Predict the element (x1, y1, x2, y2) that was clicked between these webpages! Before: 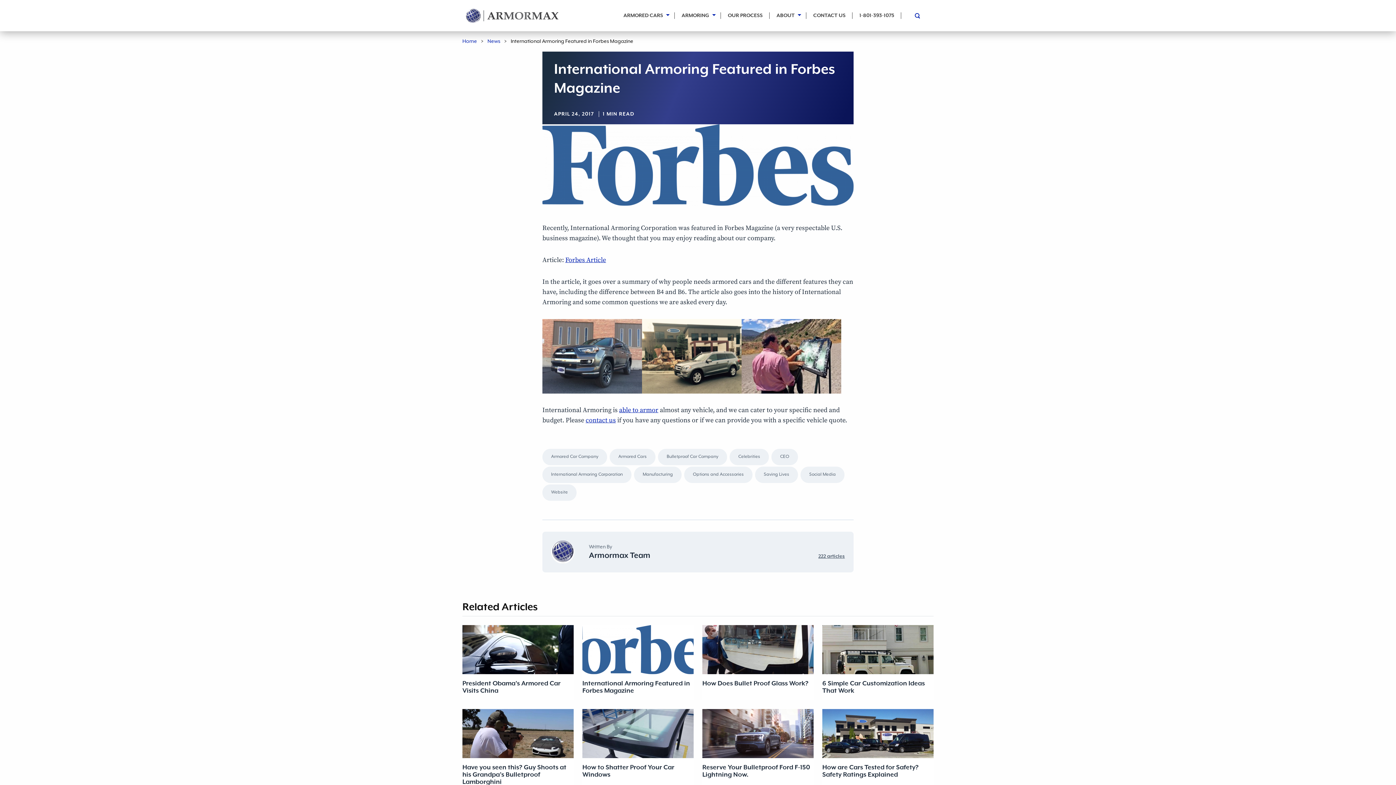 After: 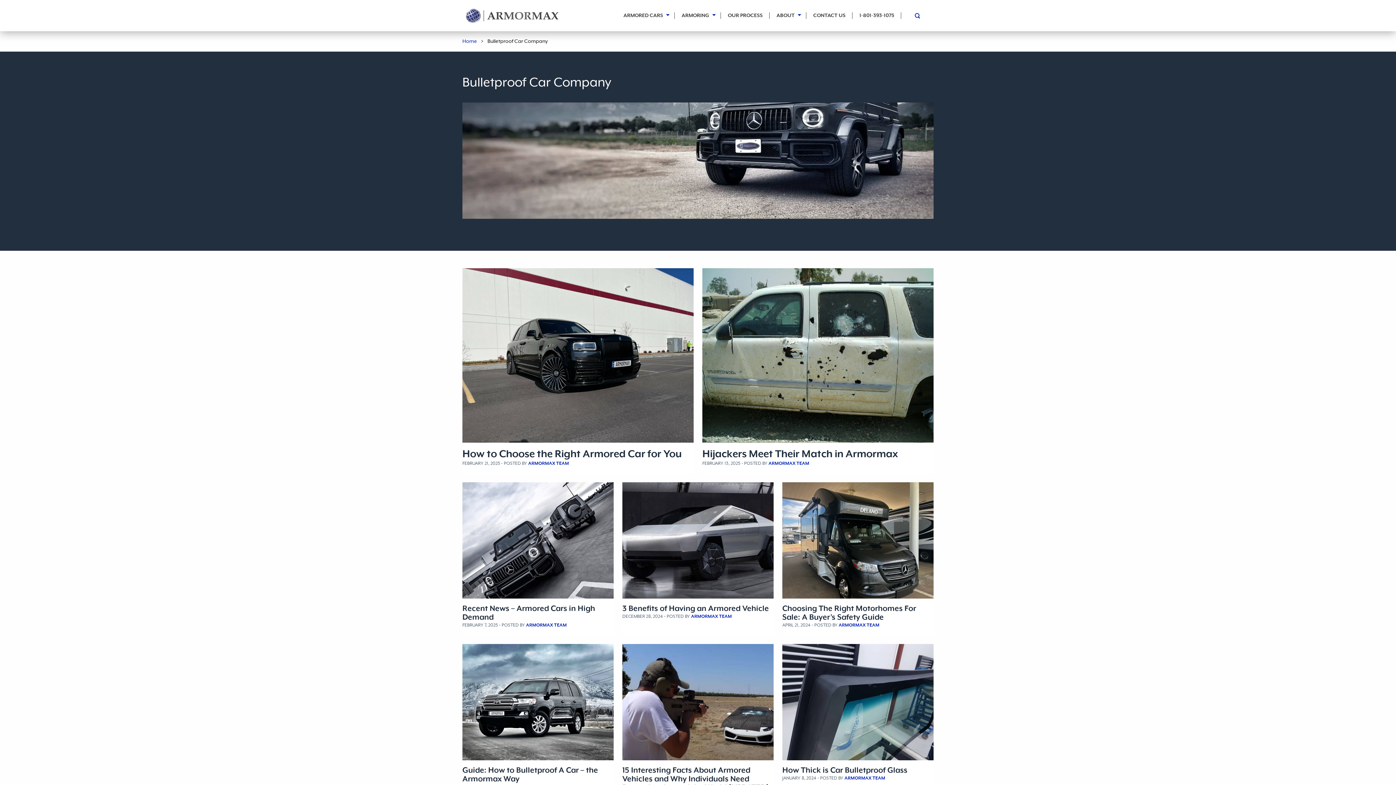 Action: label: Bulletproof Car Company bbox: (658, 449, 727, 465)